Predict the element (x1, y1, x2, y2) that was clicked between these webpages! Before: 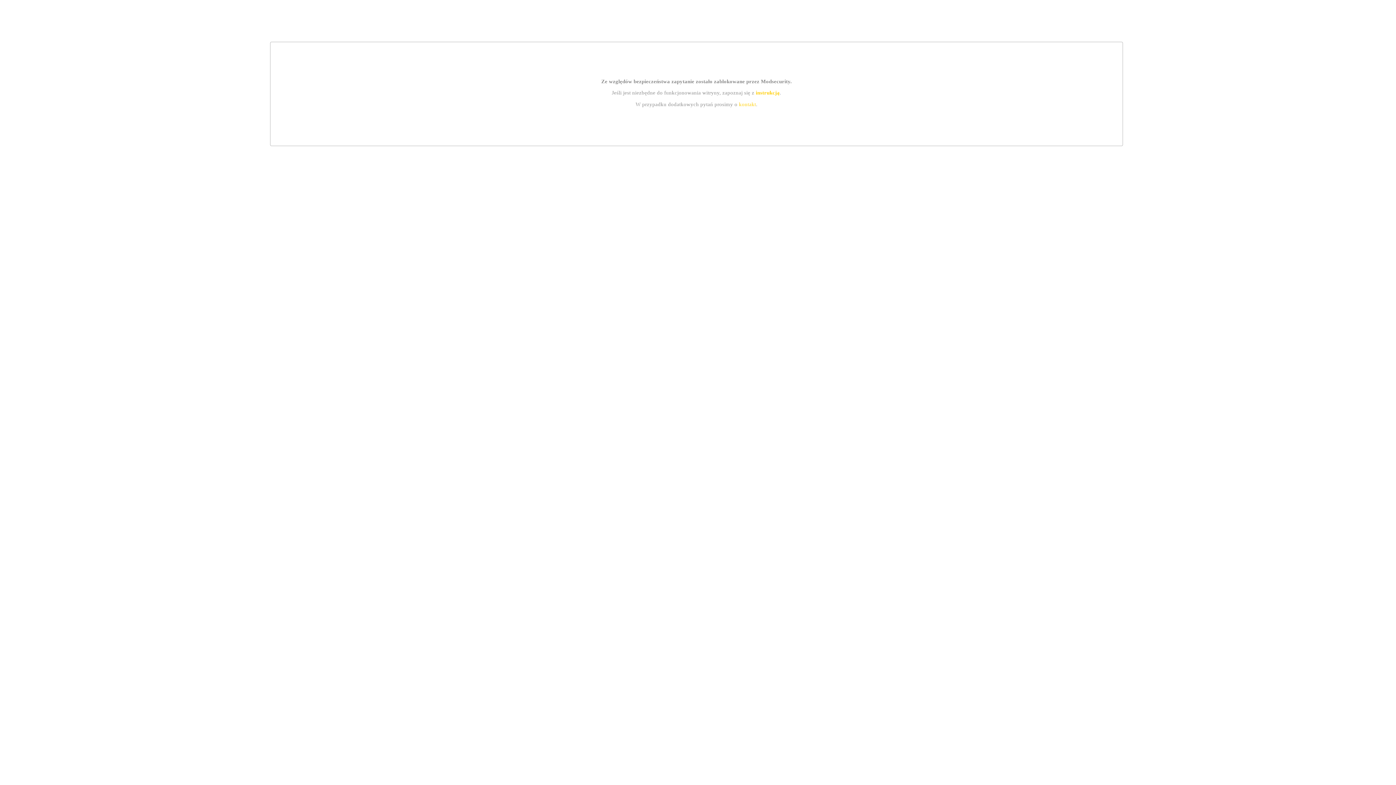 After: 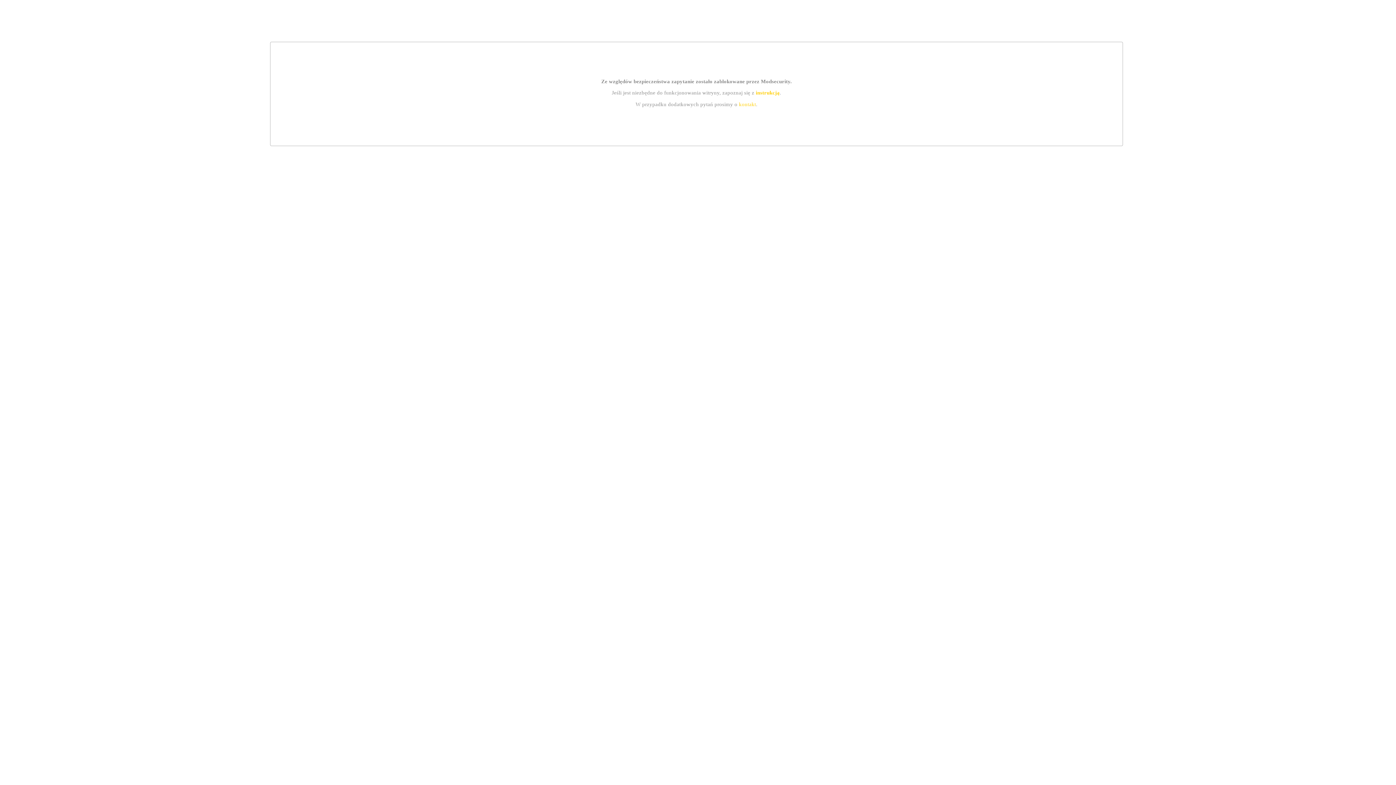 Action: bbox: (755, 89, 779, 95) label: instrukcją